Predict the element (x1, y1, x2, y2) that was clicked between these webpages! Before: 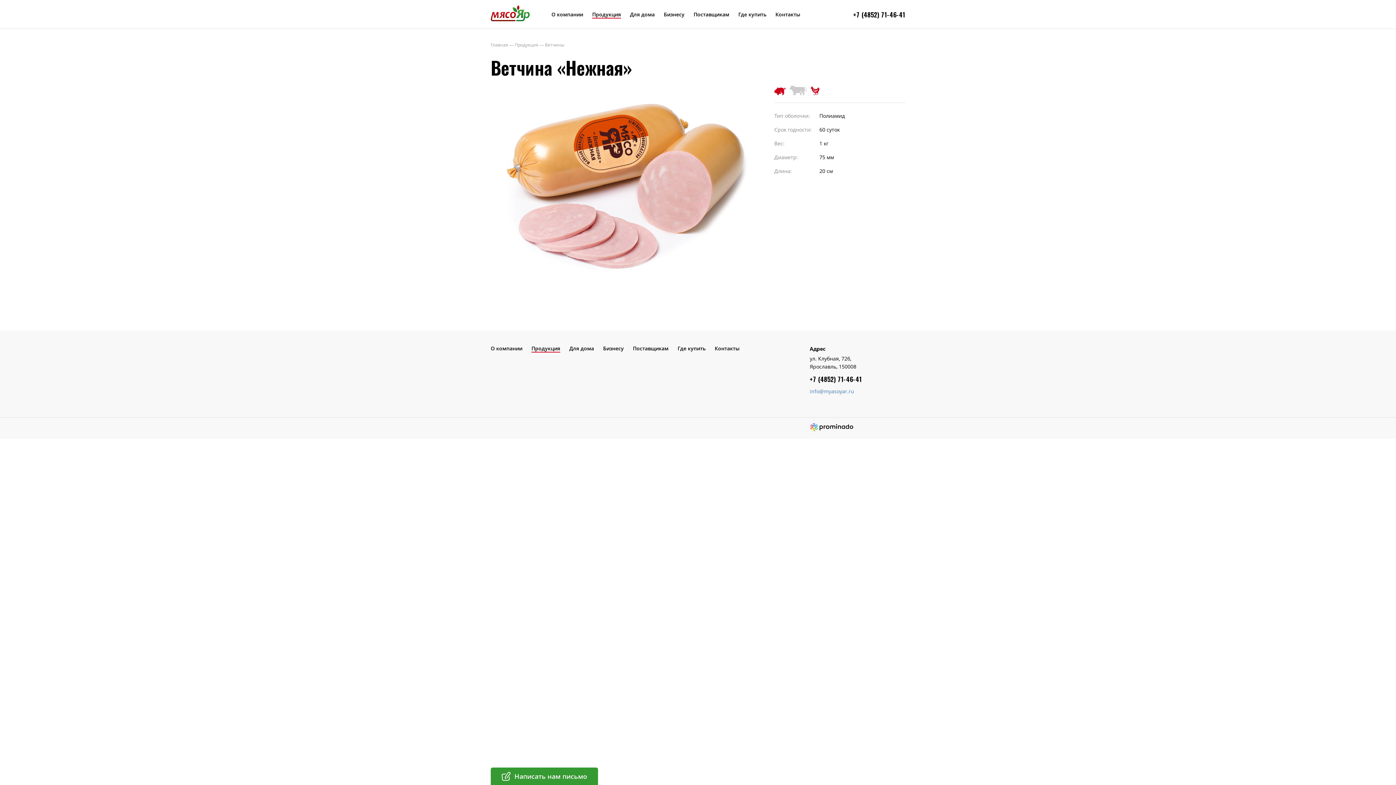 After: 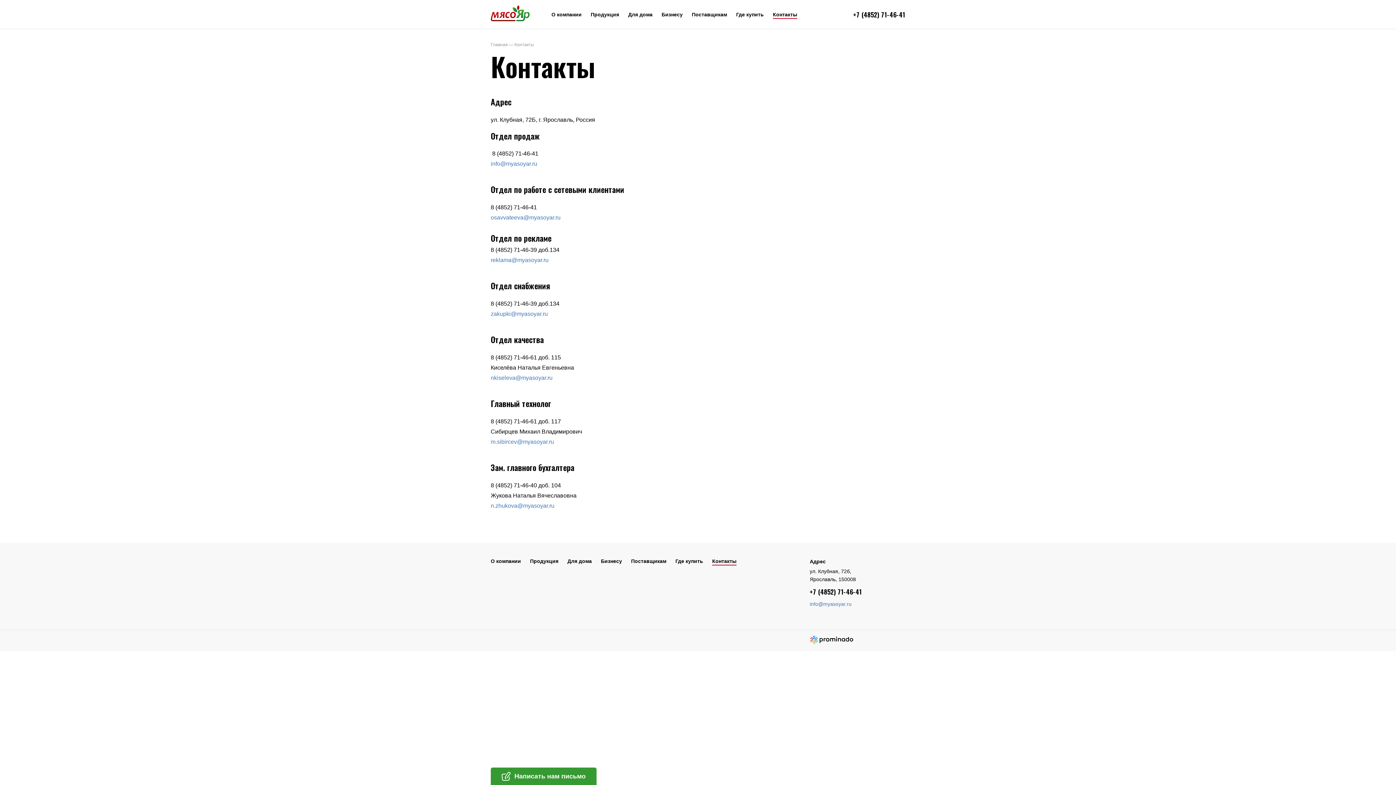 Action: bbox: (775, 10, 800, 18) label: Контакты